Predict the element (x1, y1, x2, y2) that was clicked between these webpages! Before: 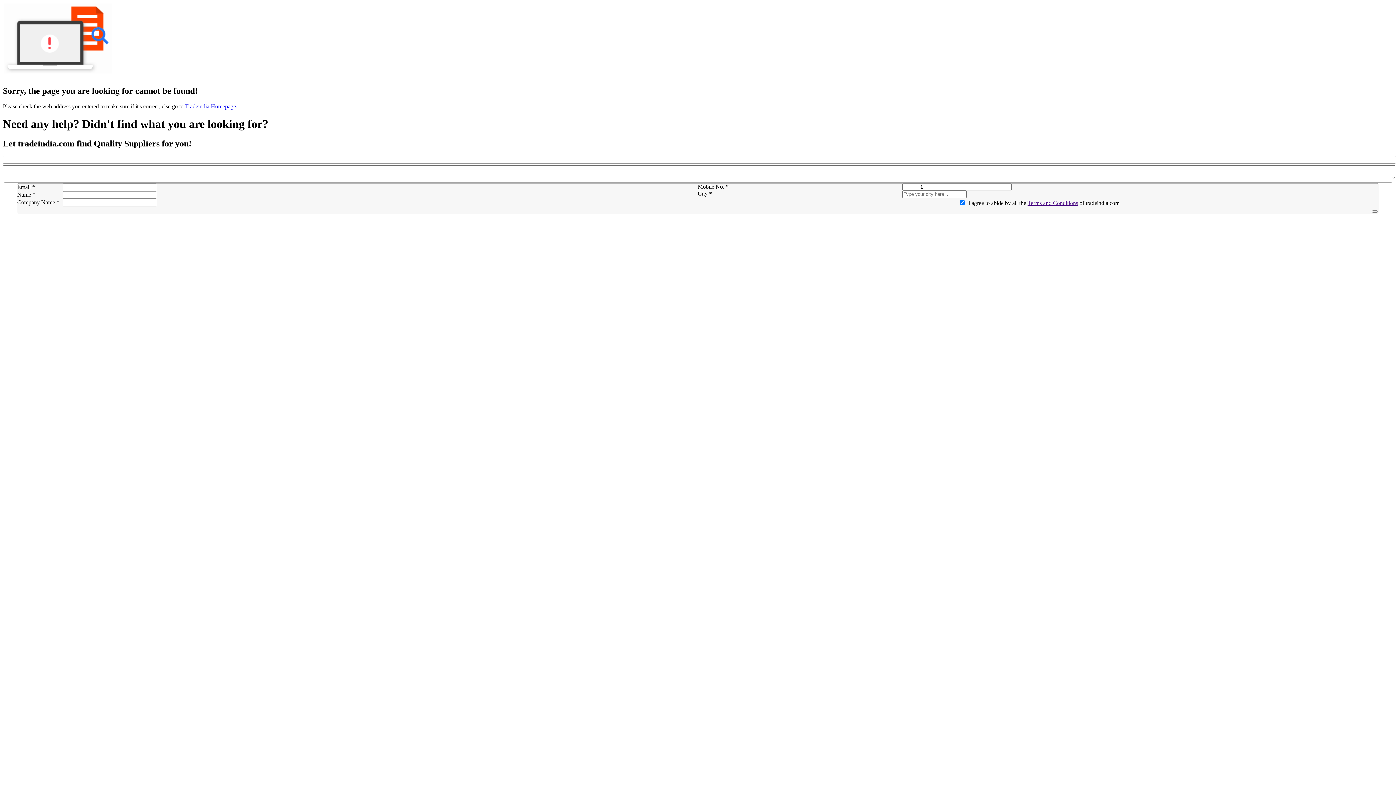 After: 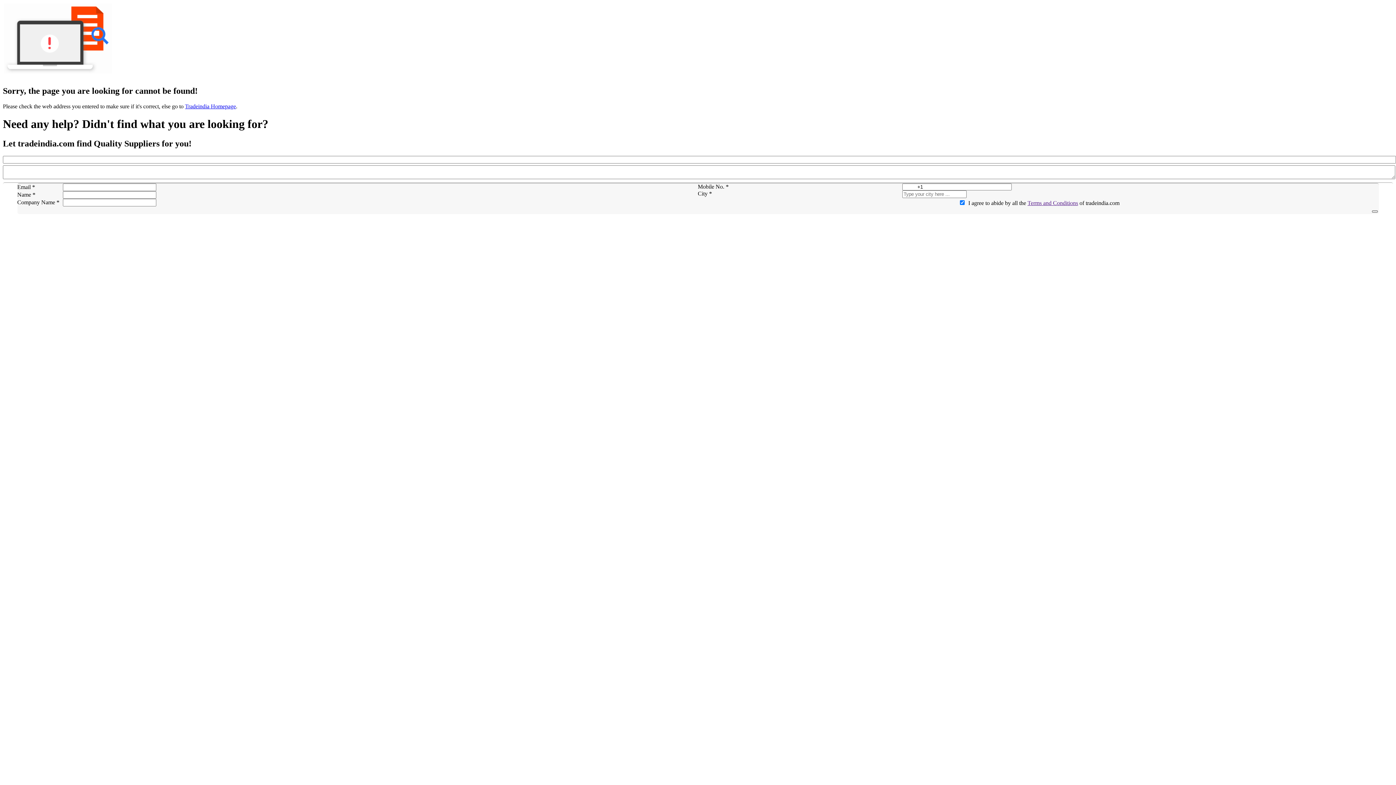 Action: bbox: (1372, 210, 1378, 212)